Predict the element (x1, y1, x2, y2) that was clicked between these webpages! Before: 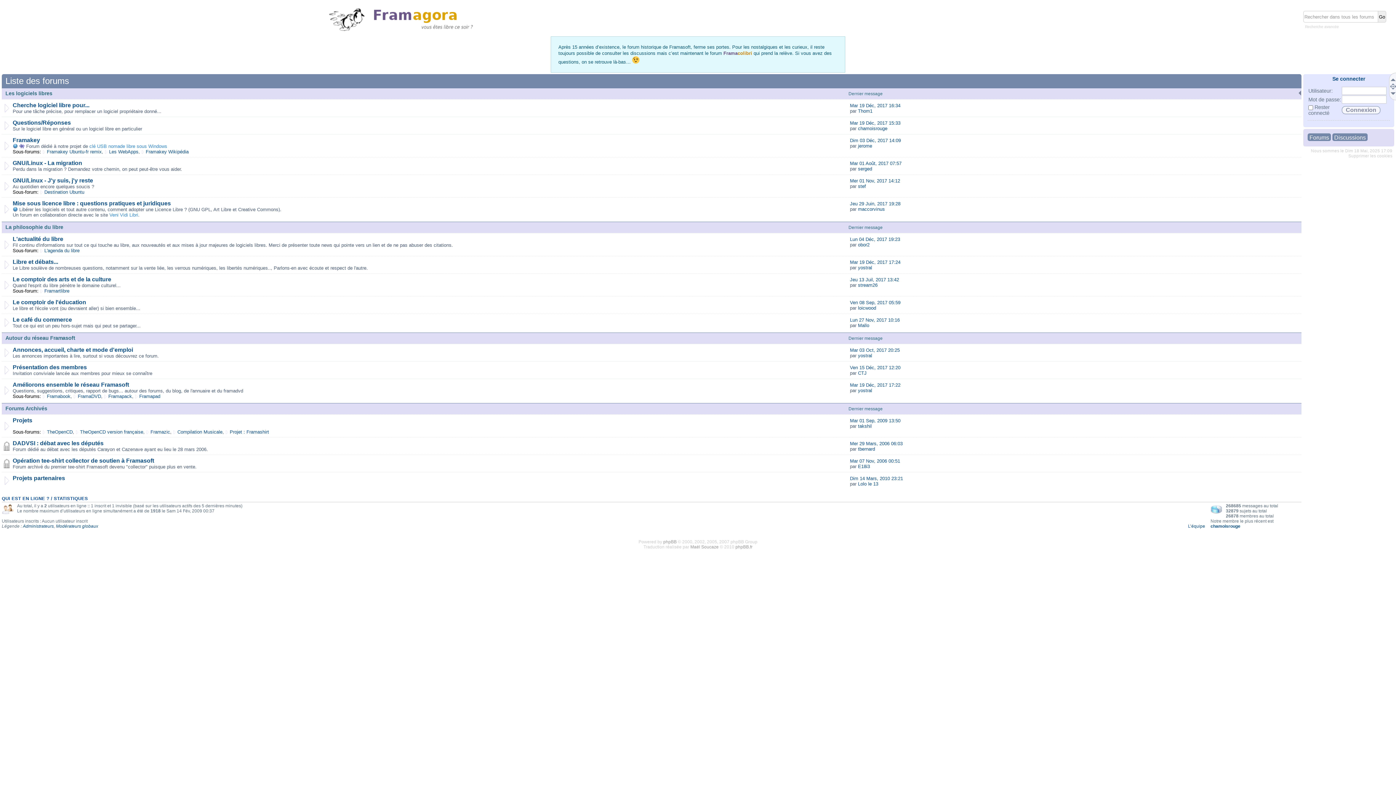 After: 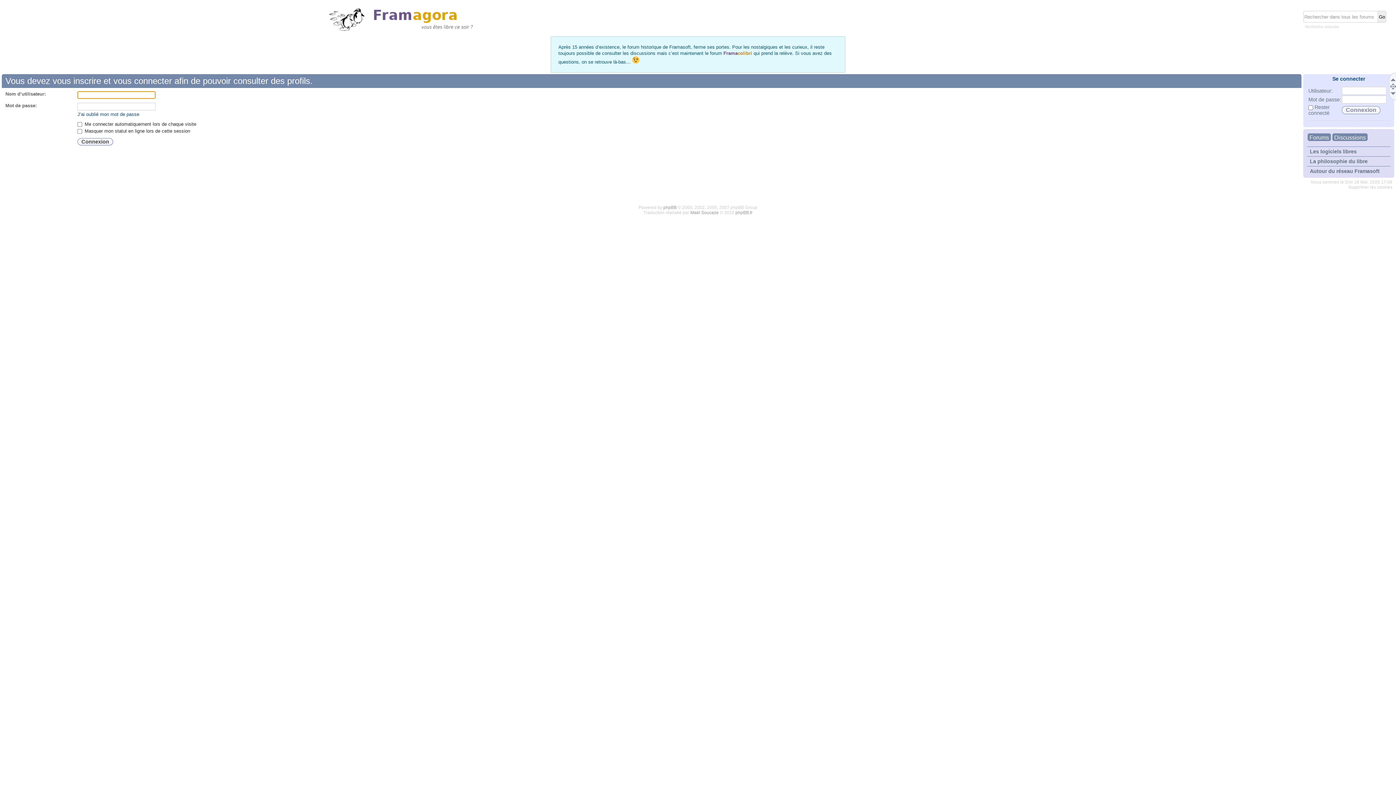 Action: label: tbernard bbox: (858, 446, 875, 452)